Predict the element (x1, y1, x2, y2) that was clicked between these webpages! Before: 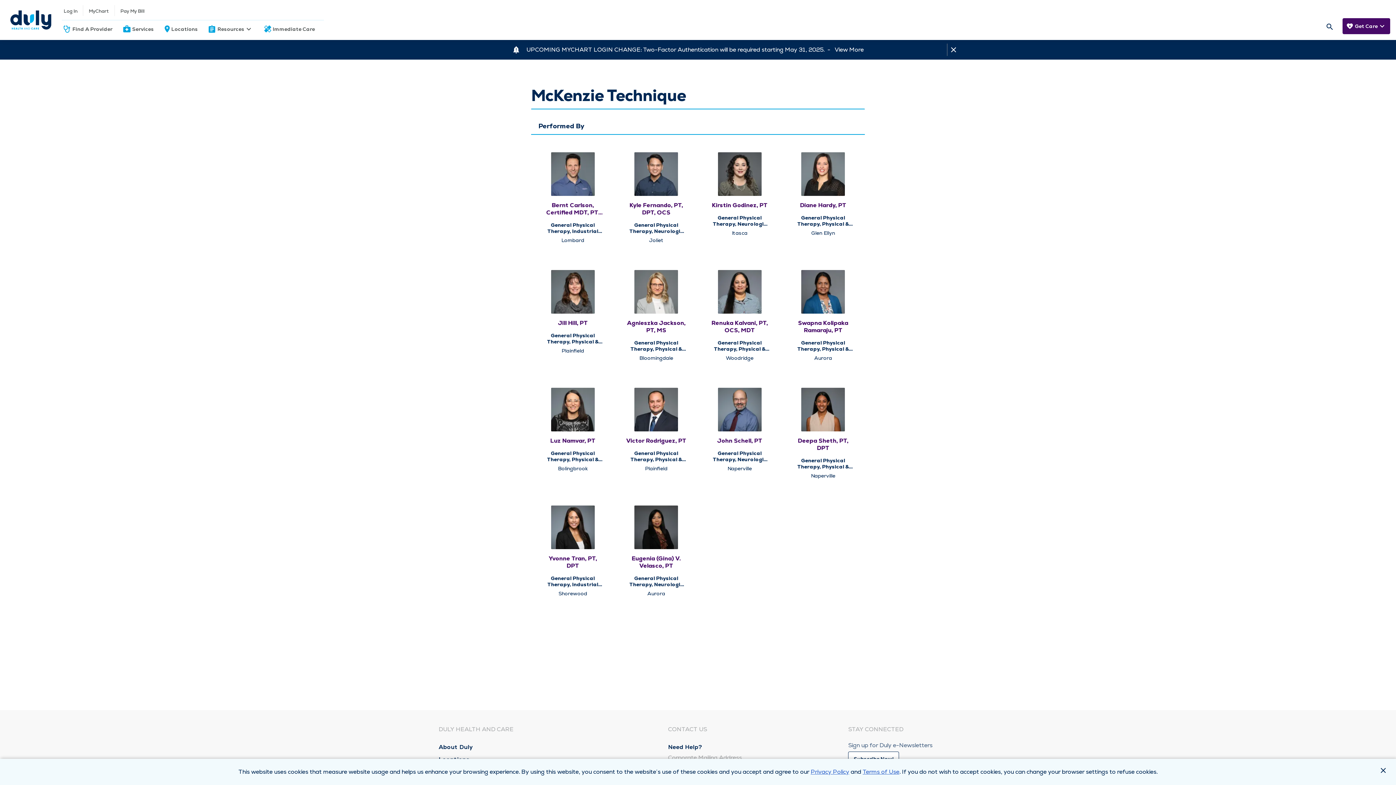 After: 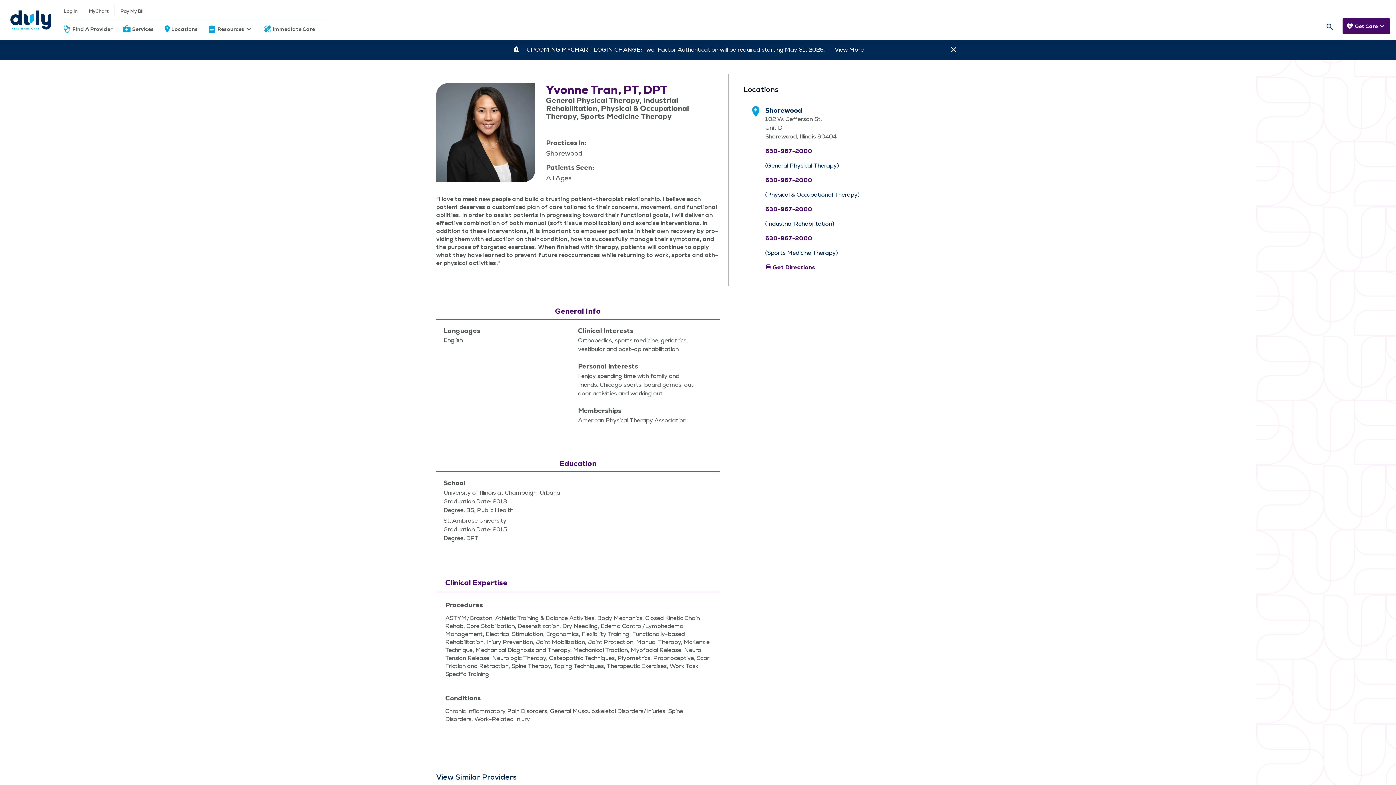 Action: bbox: (542, 505, 603, 597) label: Yvonne Tran, PT, DPT
General Physical Therapy, Industrial Rehabilitation, Physical & Occupational Therapy, Sports Medicine Therapy
Shorewood